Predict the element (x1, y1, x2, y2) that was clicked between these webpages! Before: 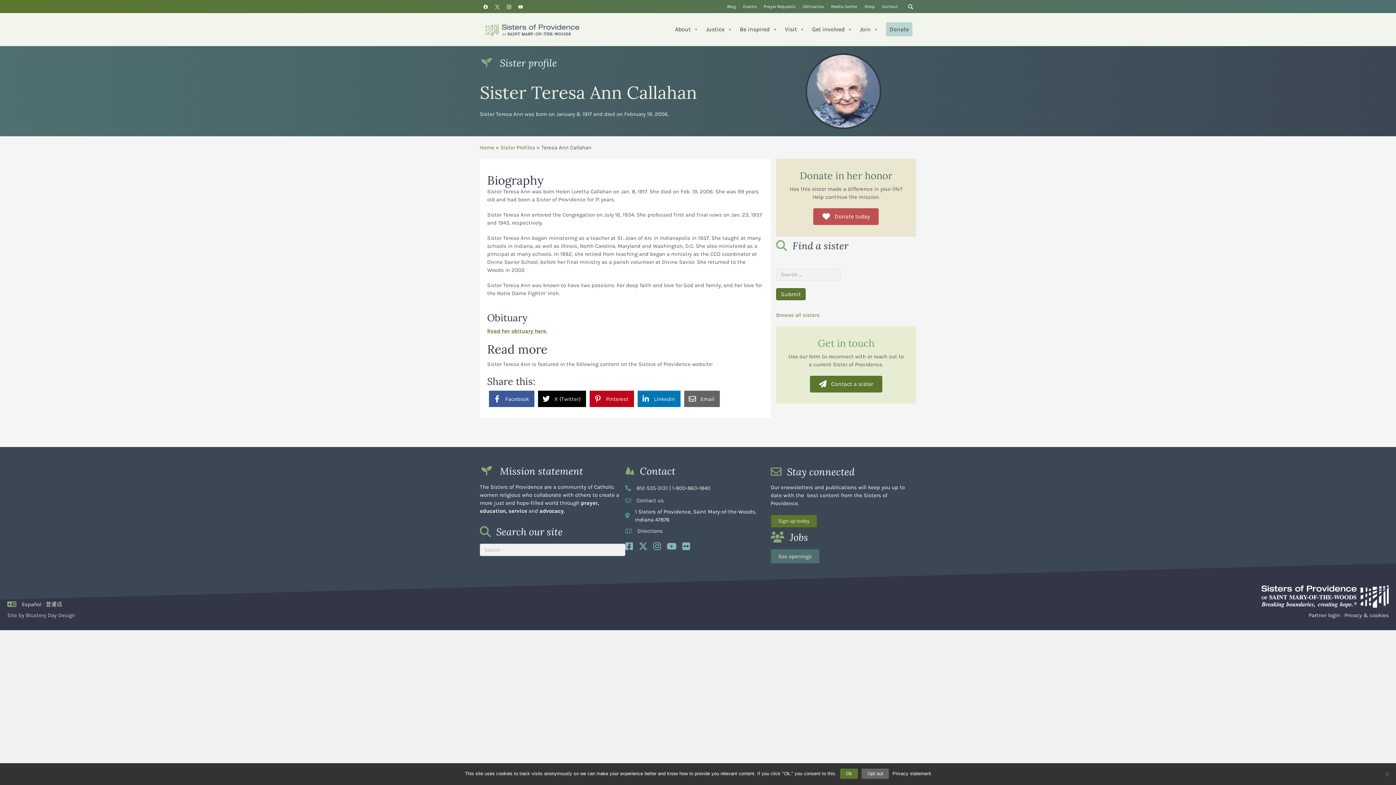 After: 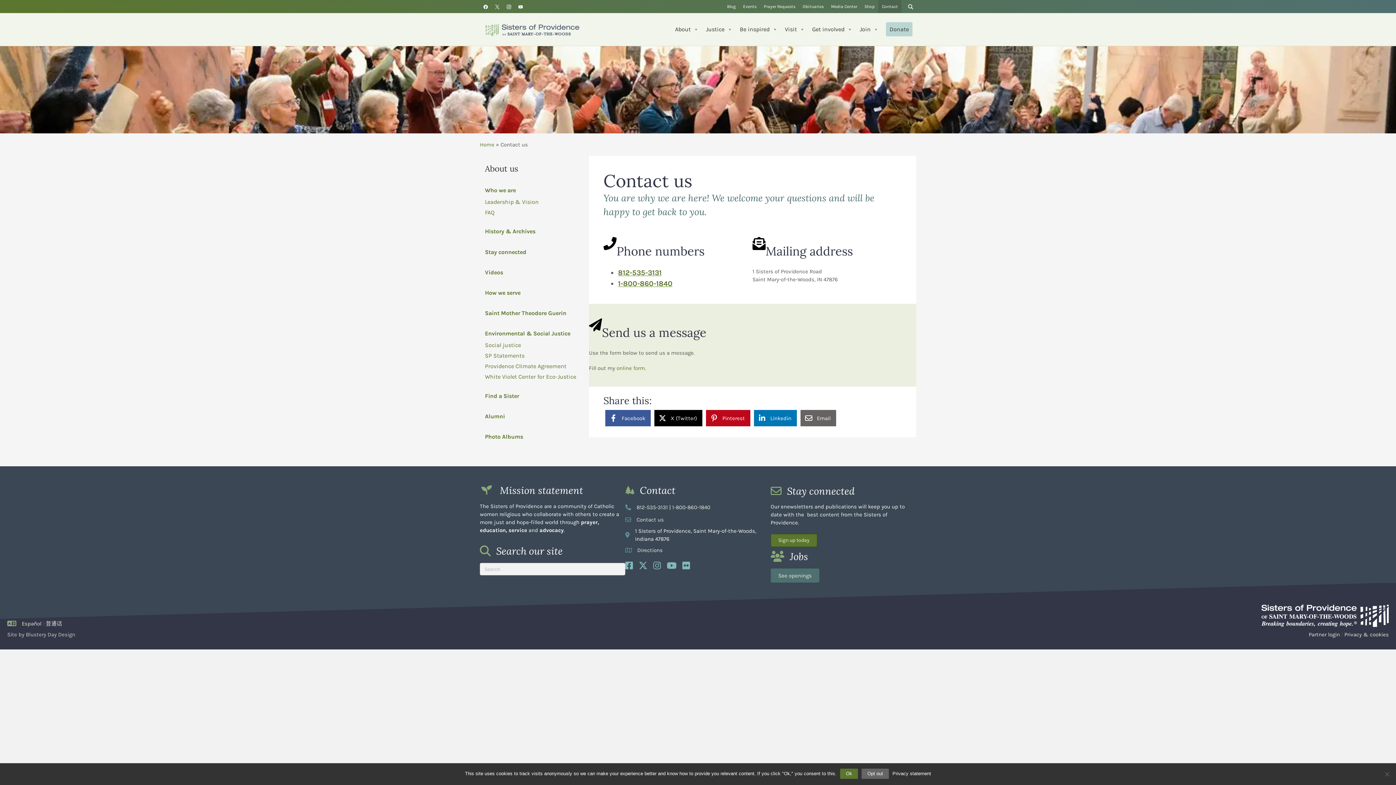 Action: label: Contact us bbox: (636, 496, 663, 504)